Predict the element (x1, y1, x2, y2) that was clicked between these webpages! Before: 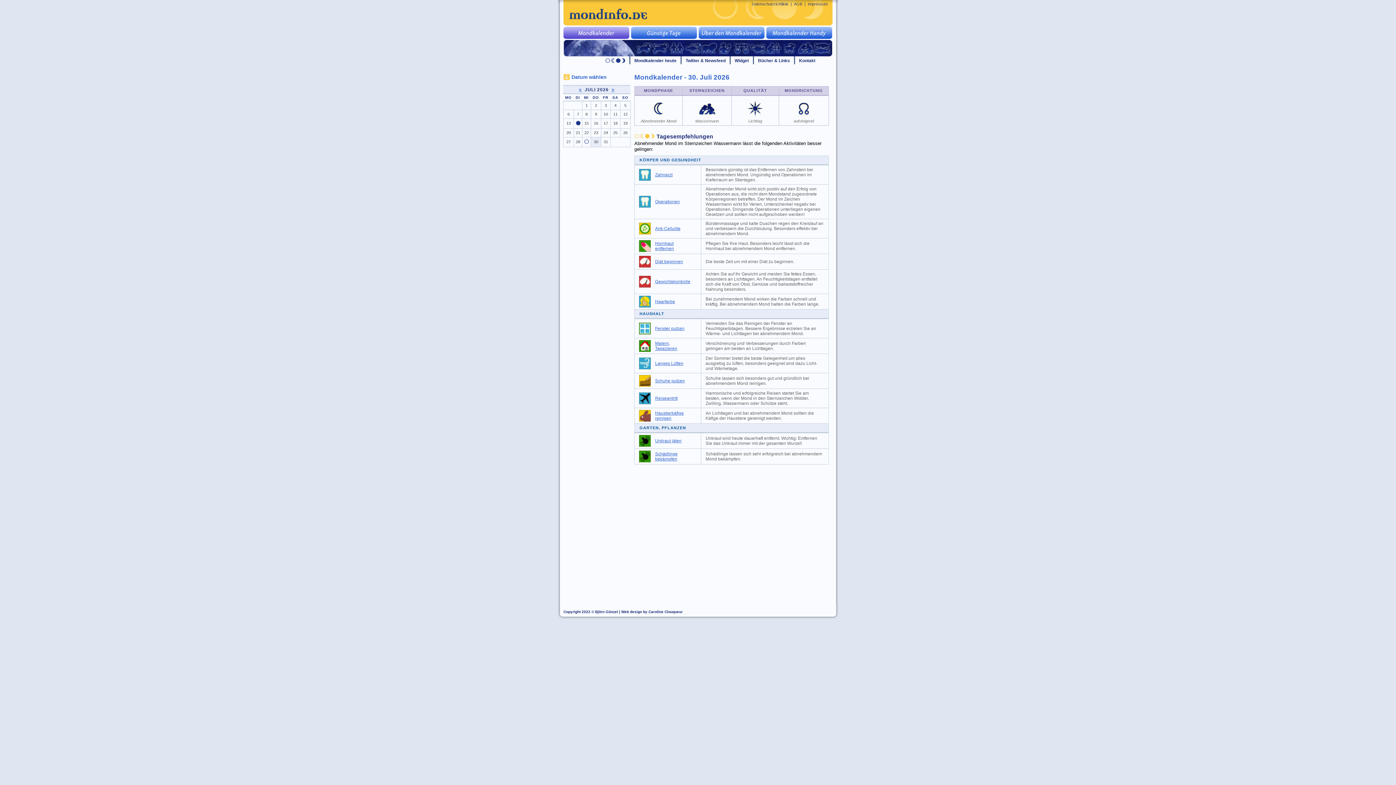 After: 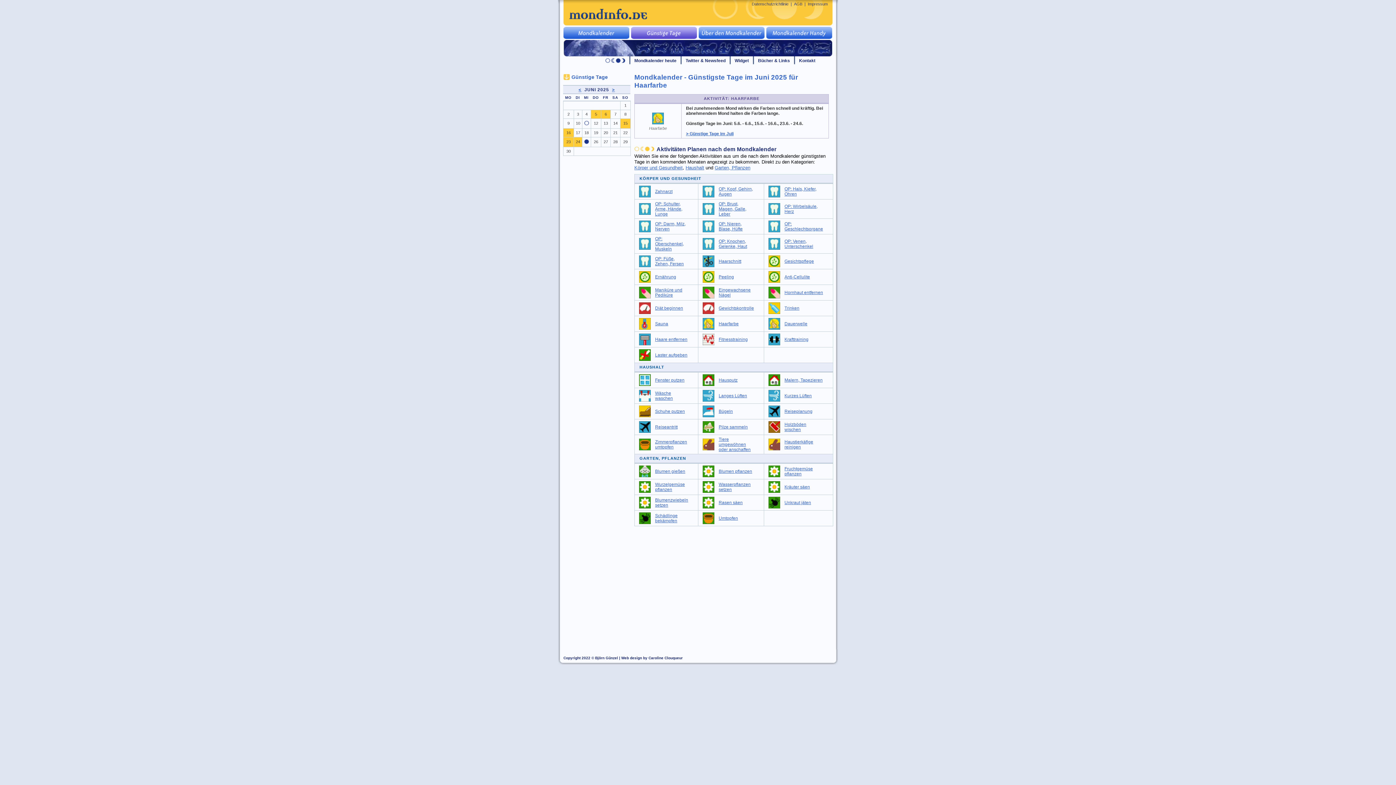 Action: bbox: (639, 295, 650, 307)